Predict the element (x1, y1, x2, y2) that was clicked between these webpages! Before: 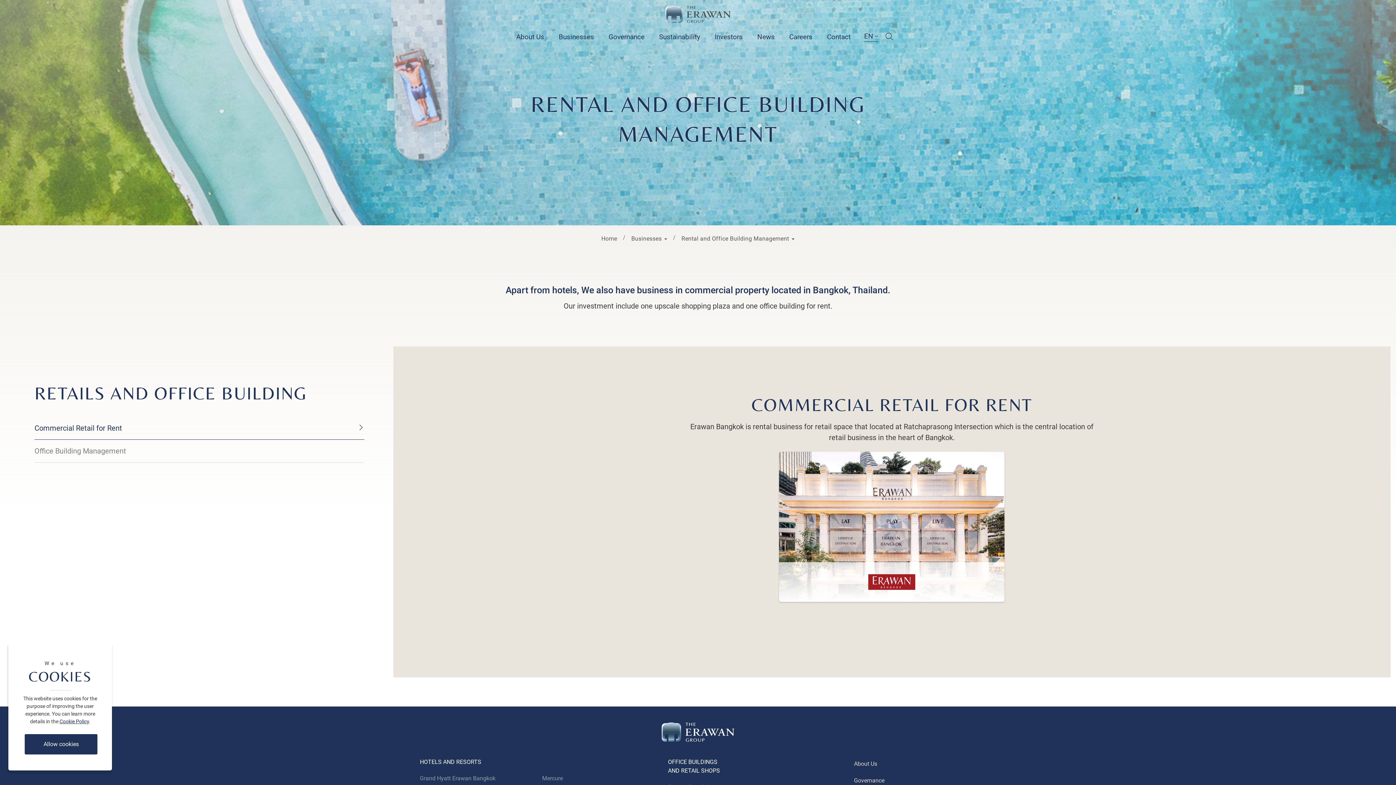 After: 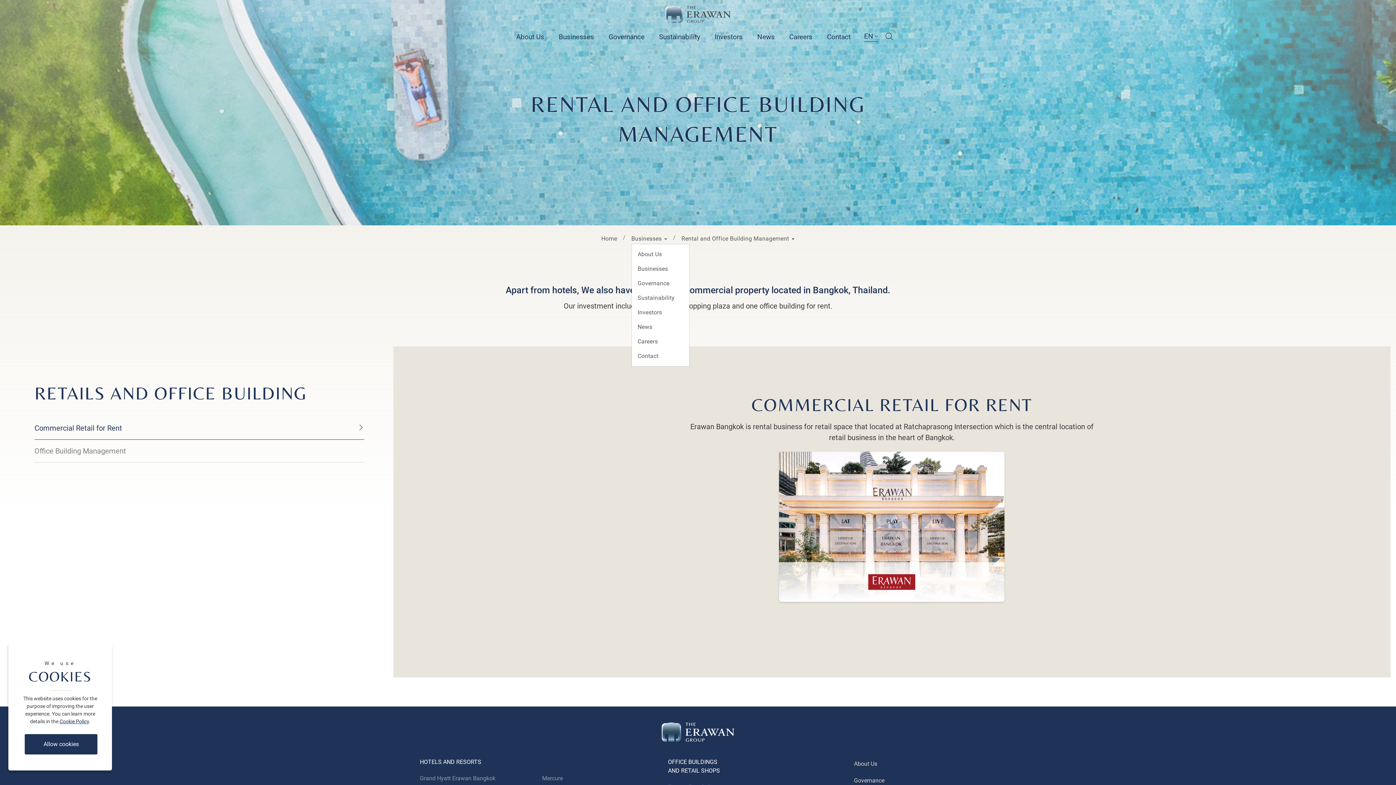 Action: bbox: (631, 233, 667, 242) label: Businesses 